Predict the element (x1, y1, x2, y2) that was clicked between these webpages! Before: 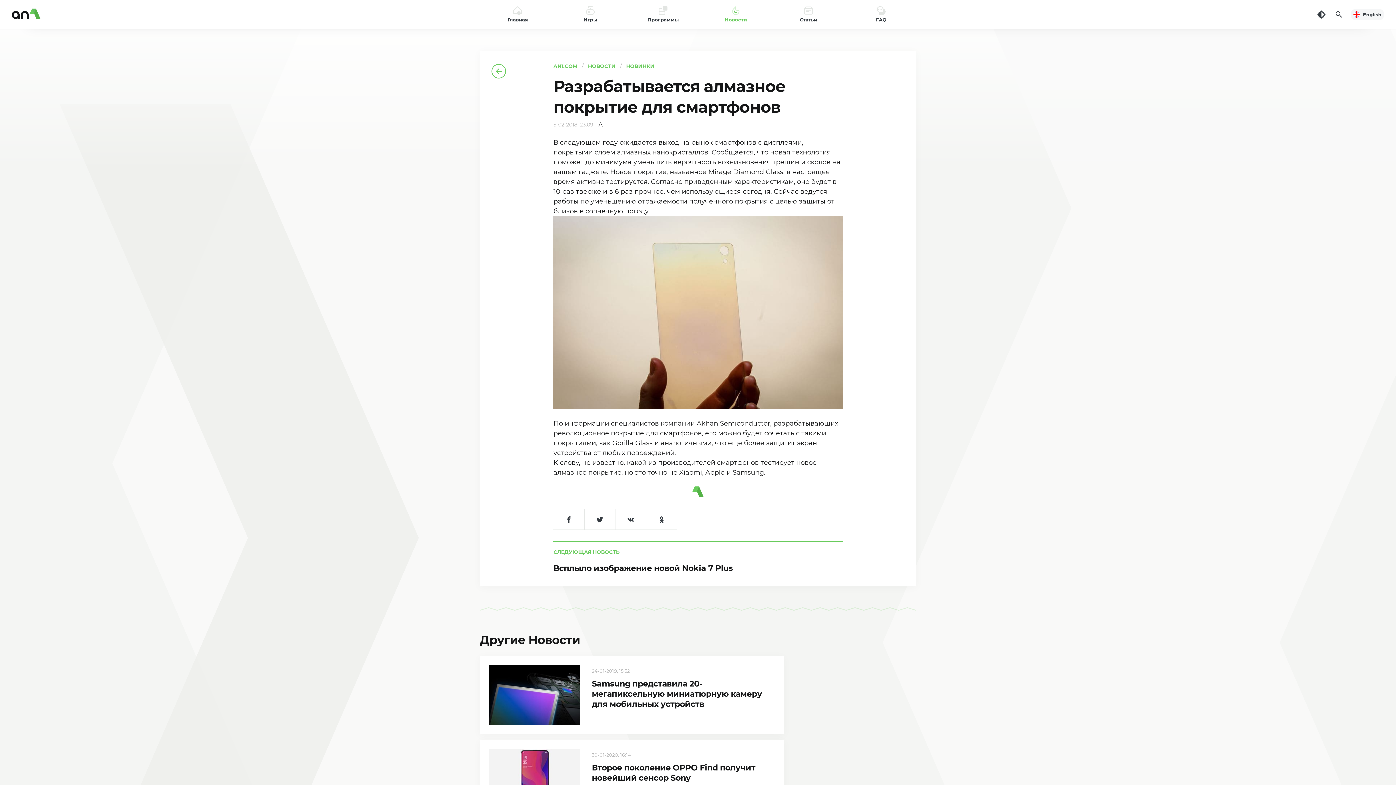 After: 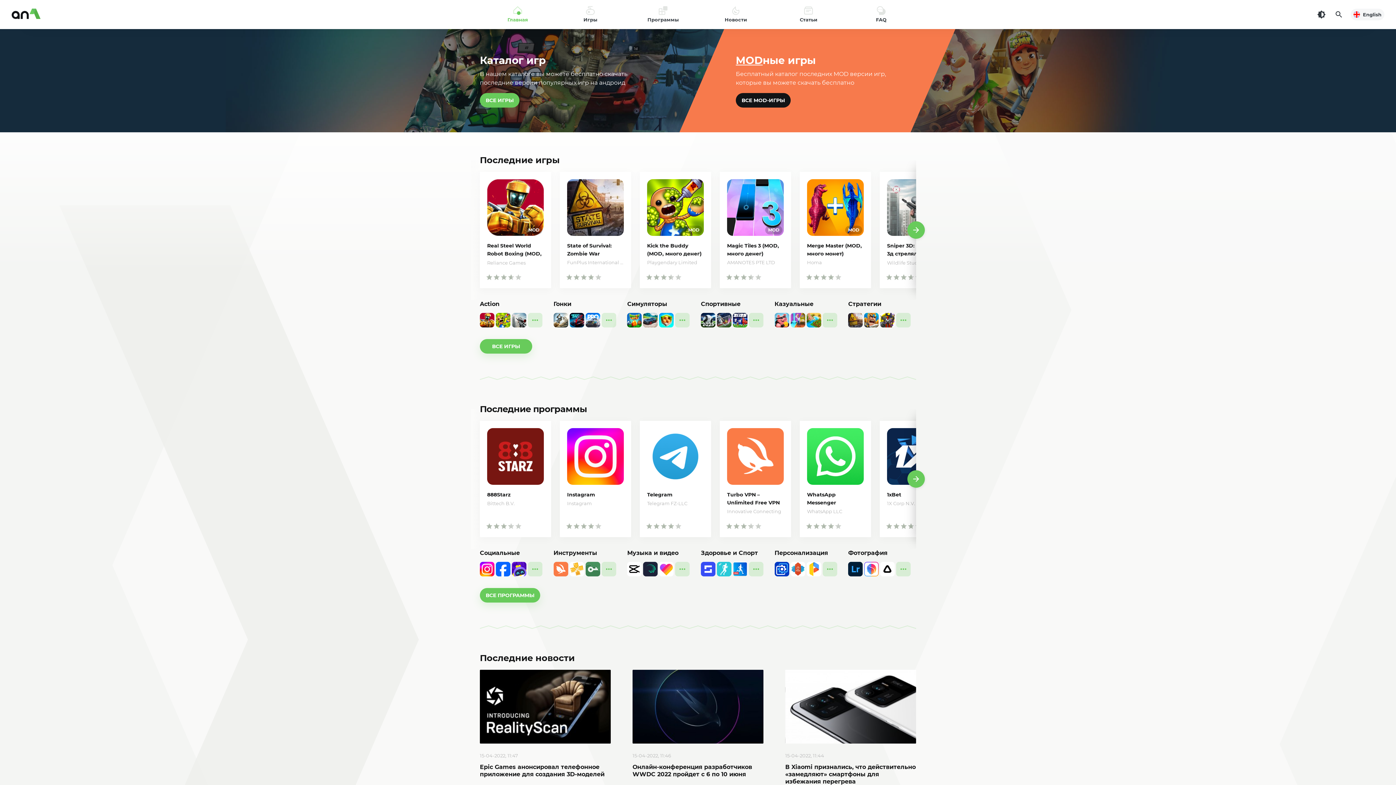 Action: label: Главная bbox: (481, 0, 554, 28)